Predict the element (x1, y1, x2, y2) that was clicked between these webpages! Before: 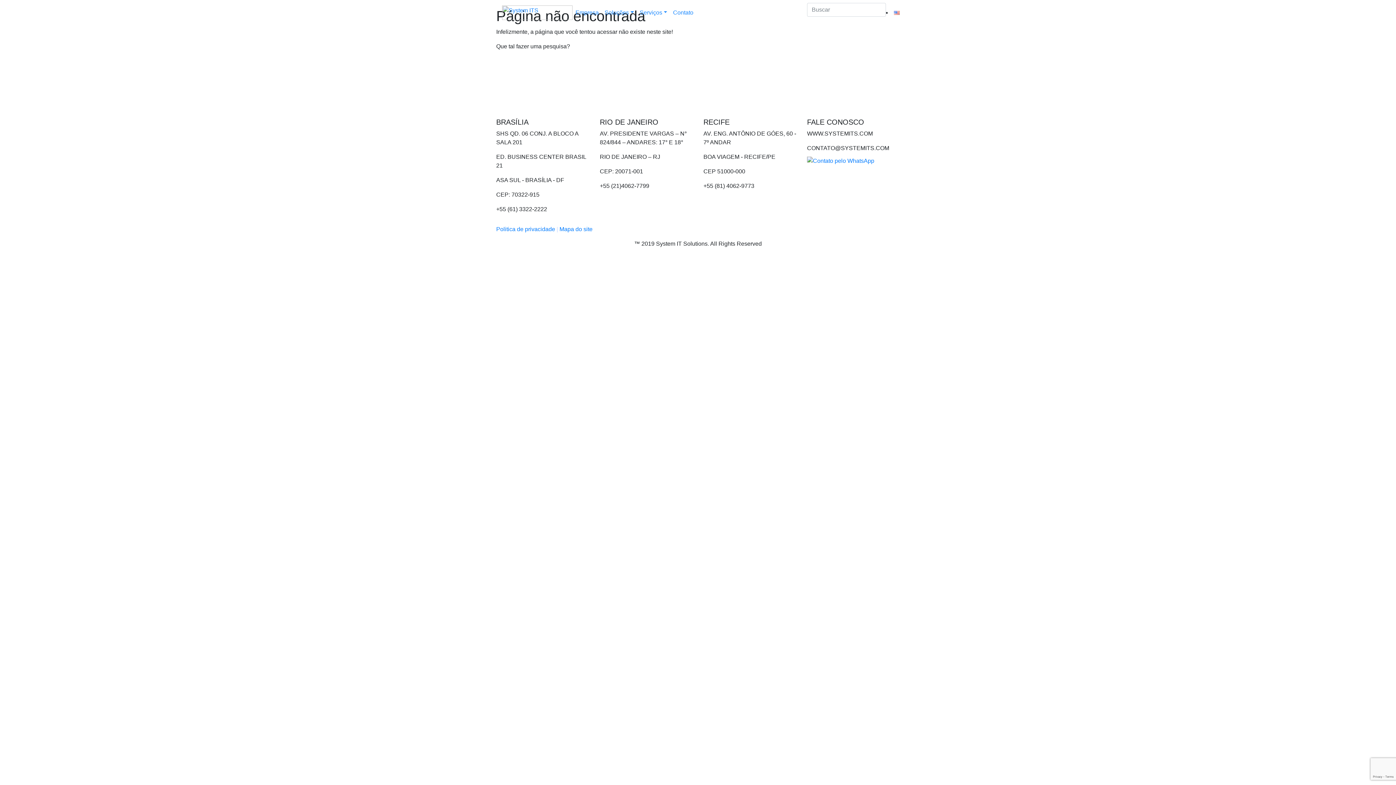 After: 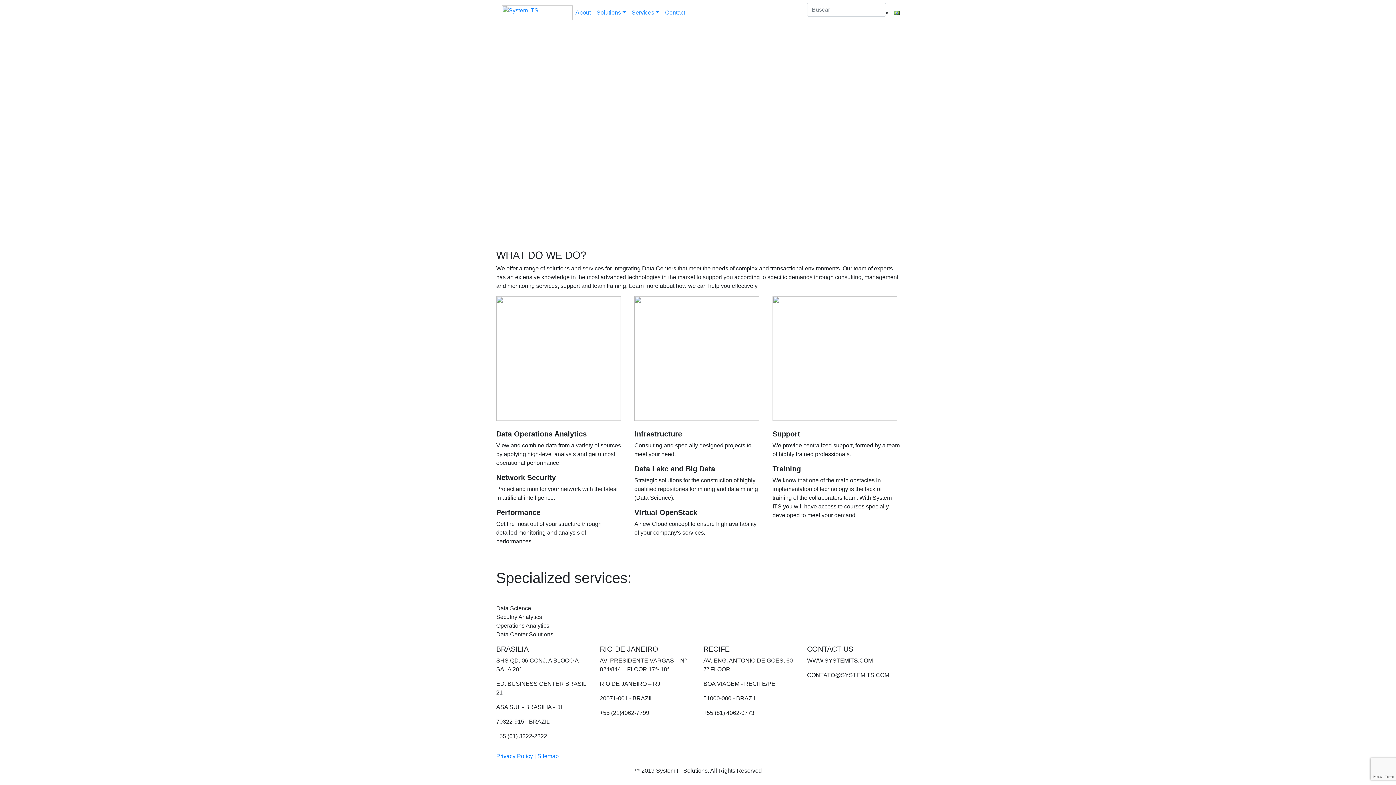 Action: bbox: (894, 9, 900, 15)